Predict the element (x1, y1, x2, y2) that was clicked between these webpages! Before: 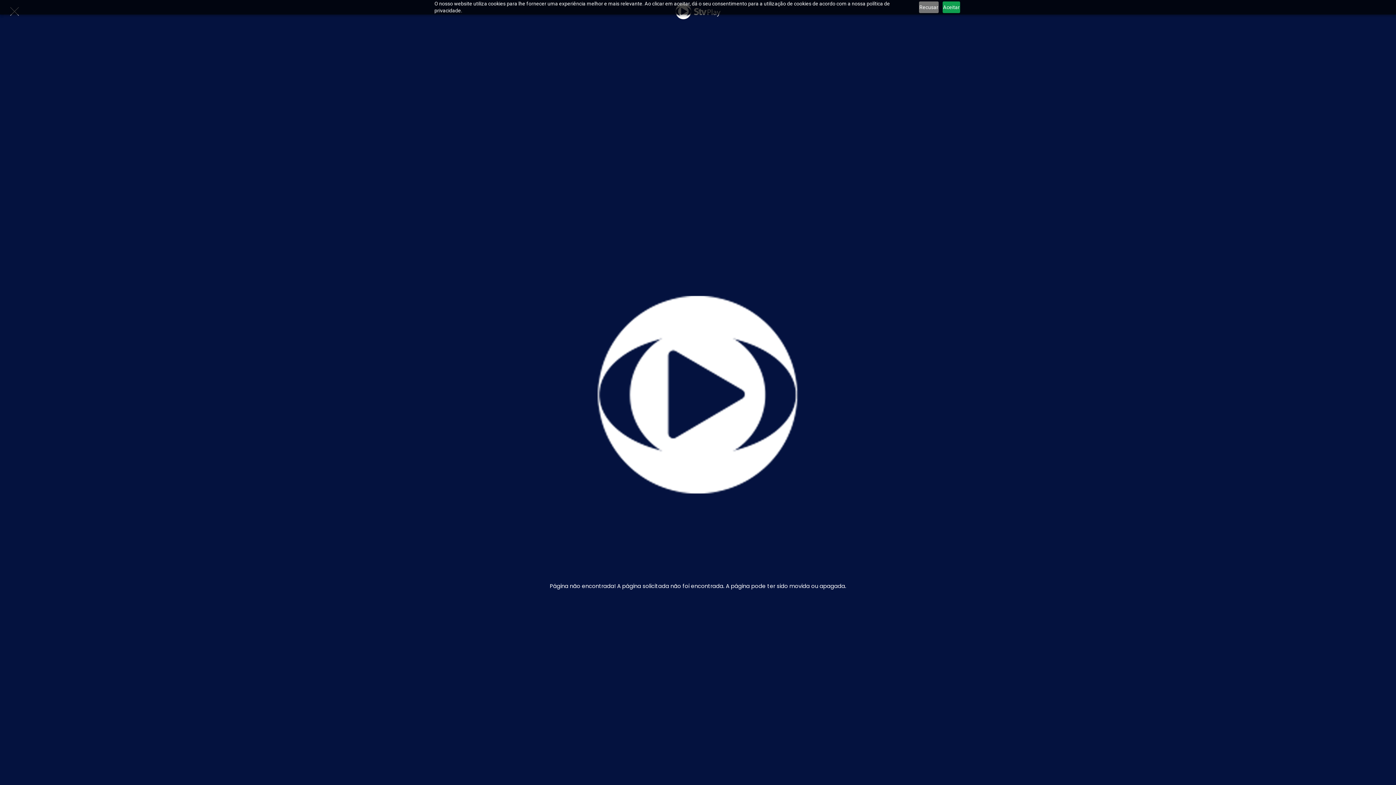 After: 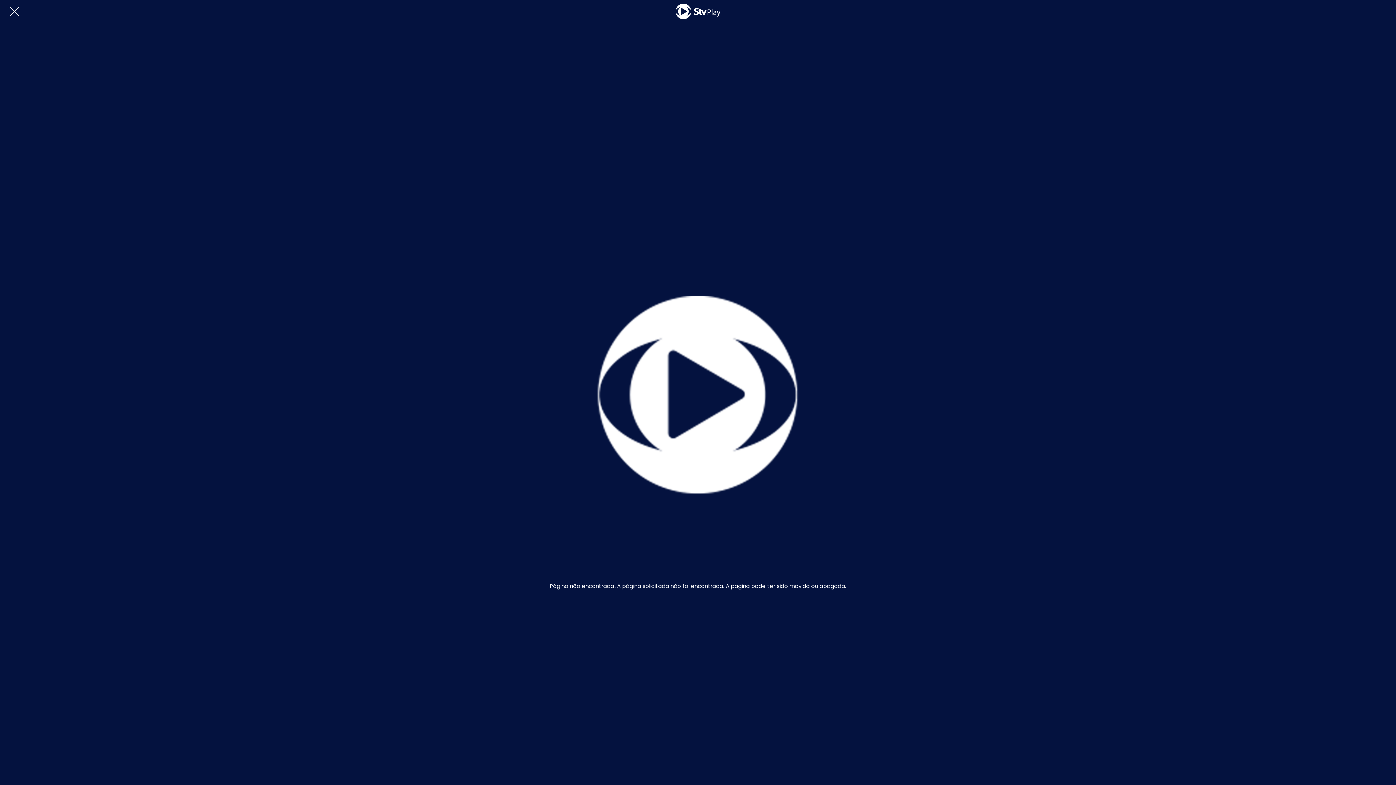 Action: bbox: (942, 1, 960, 13) label: Aceitar